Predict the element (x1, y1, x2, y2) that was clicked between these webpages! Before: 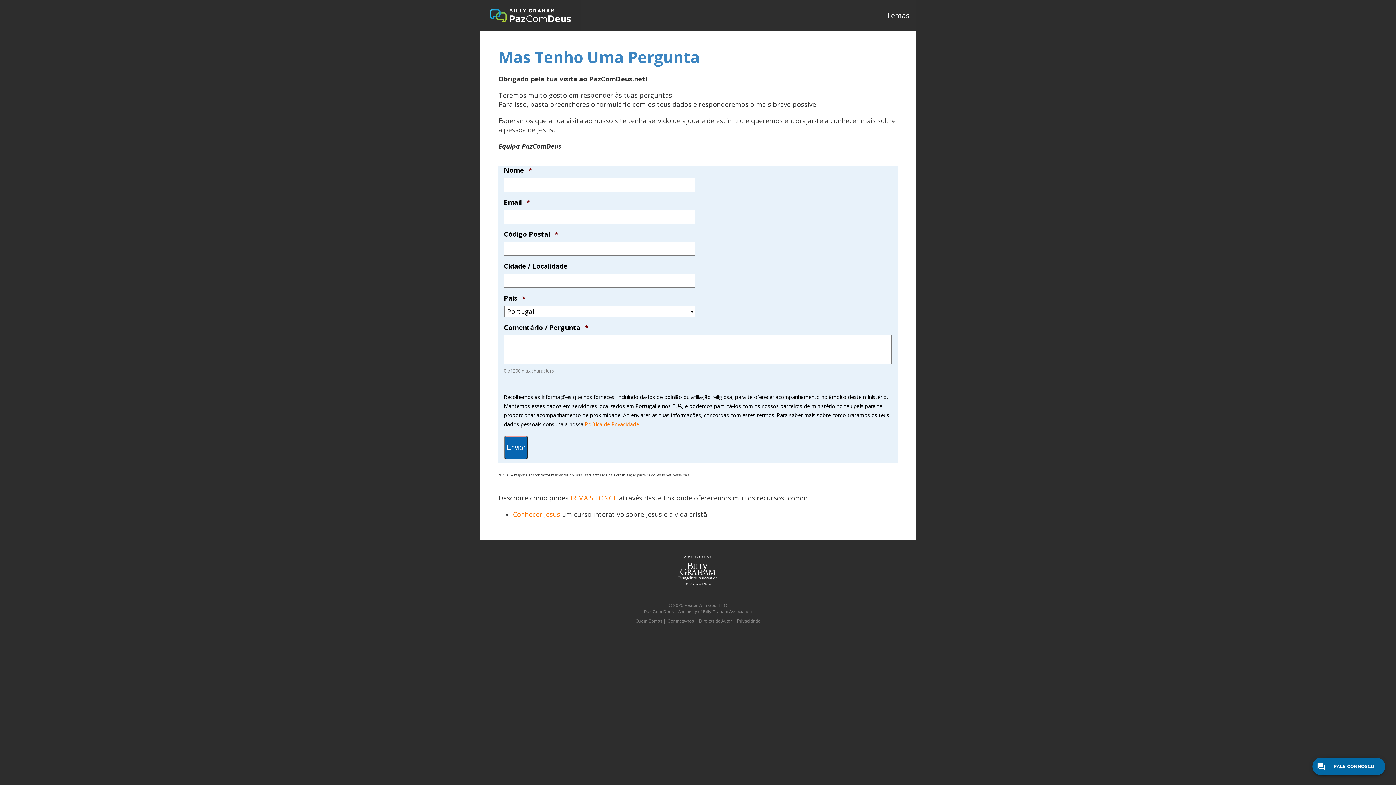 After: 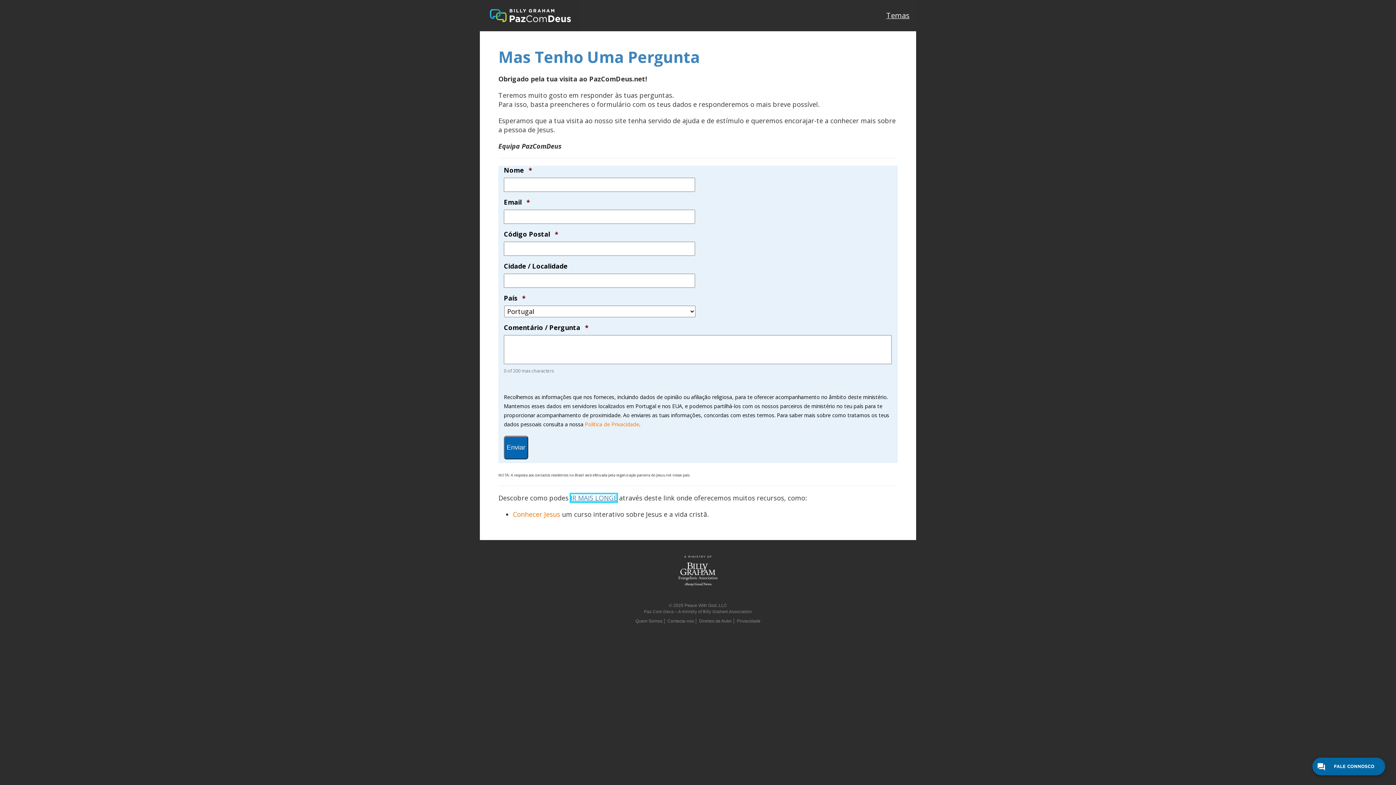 Action: label: IR MAIS LONGE bbox: (570, 493, 617, 502)